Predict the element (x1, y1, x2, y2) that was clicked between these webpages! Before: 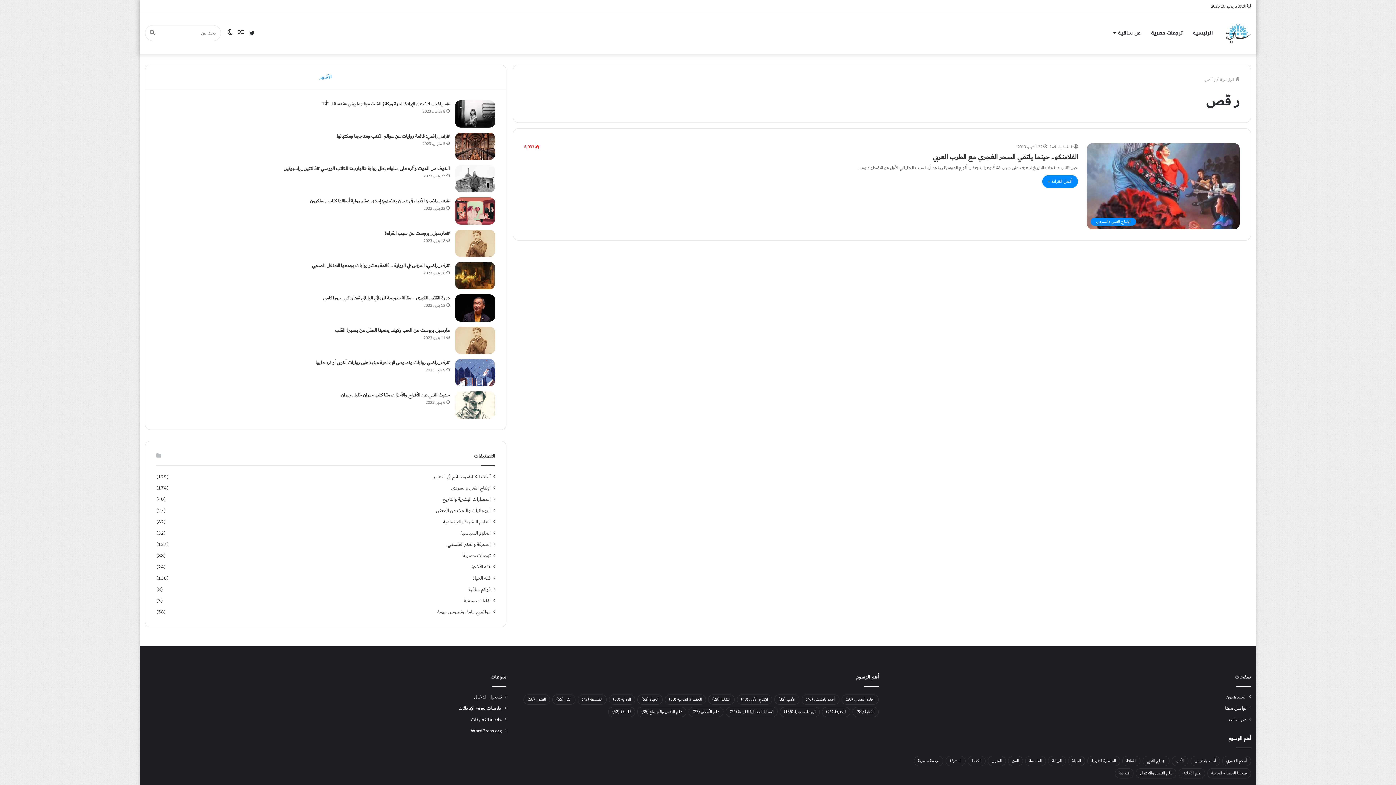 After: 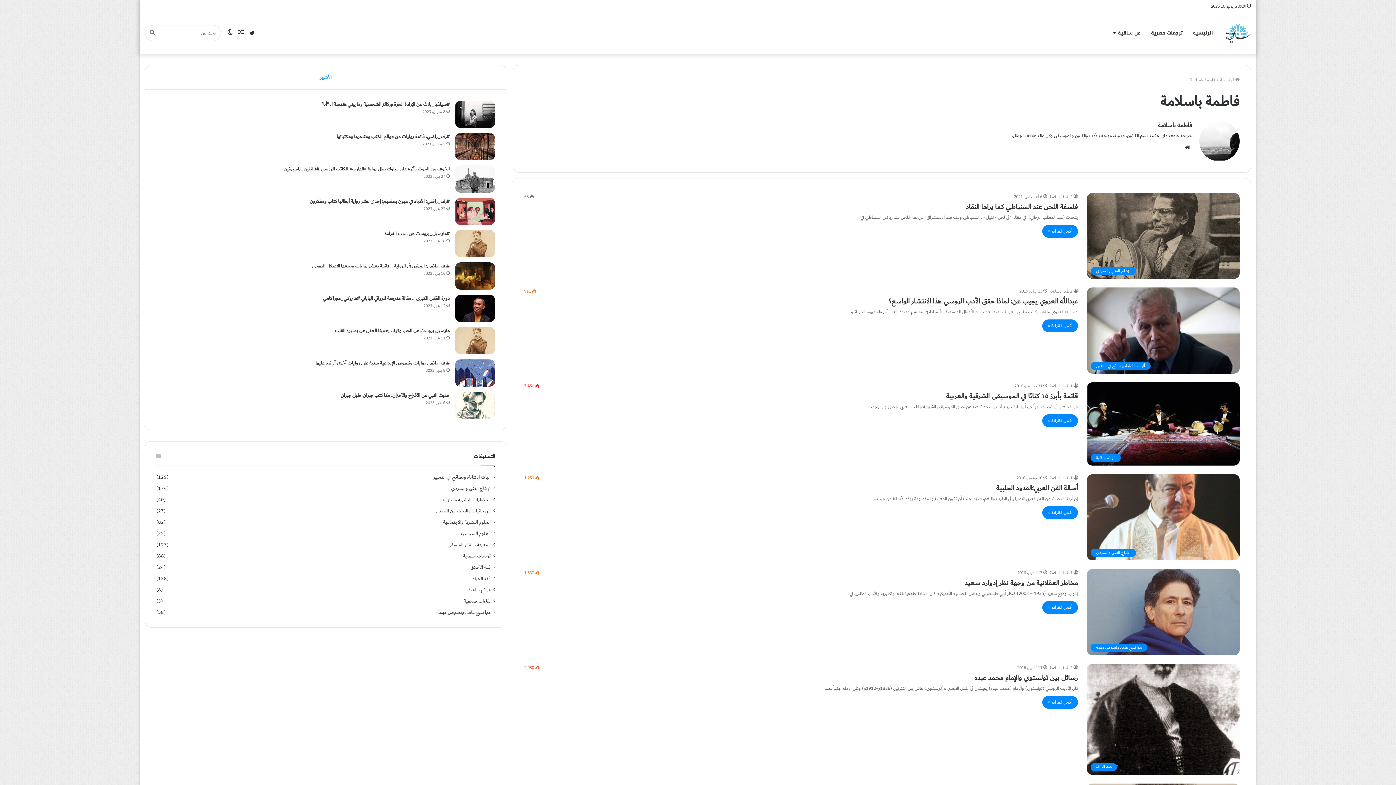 Action: label: فاطمة باسلامة bbox: (1050, 143, 1078, 150)